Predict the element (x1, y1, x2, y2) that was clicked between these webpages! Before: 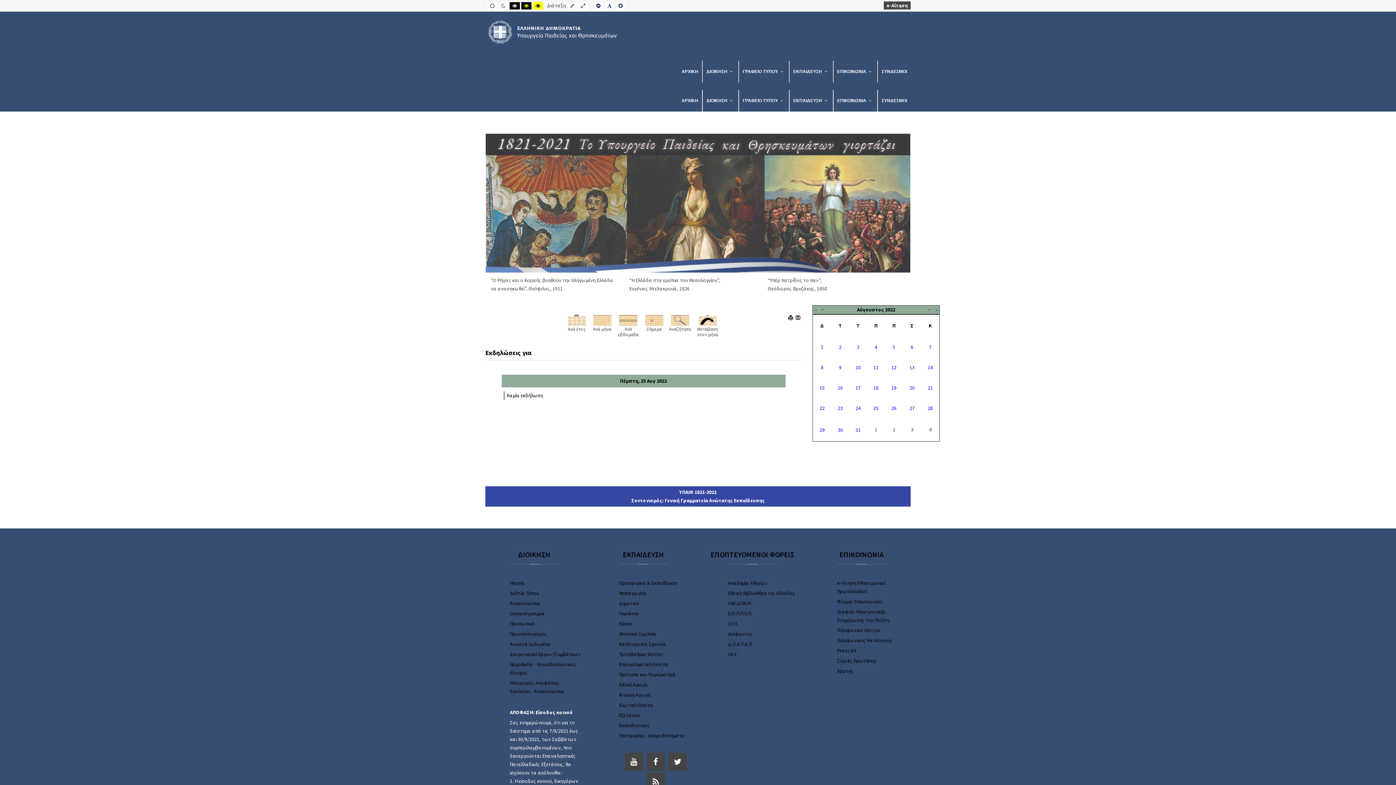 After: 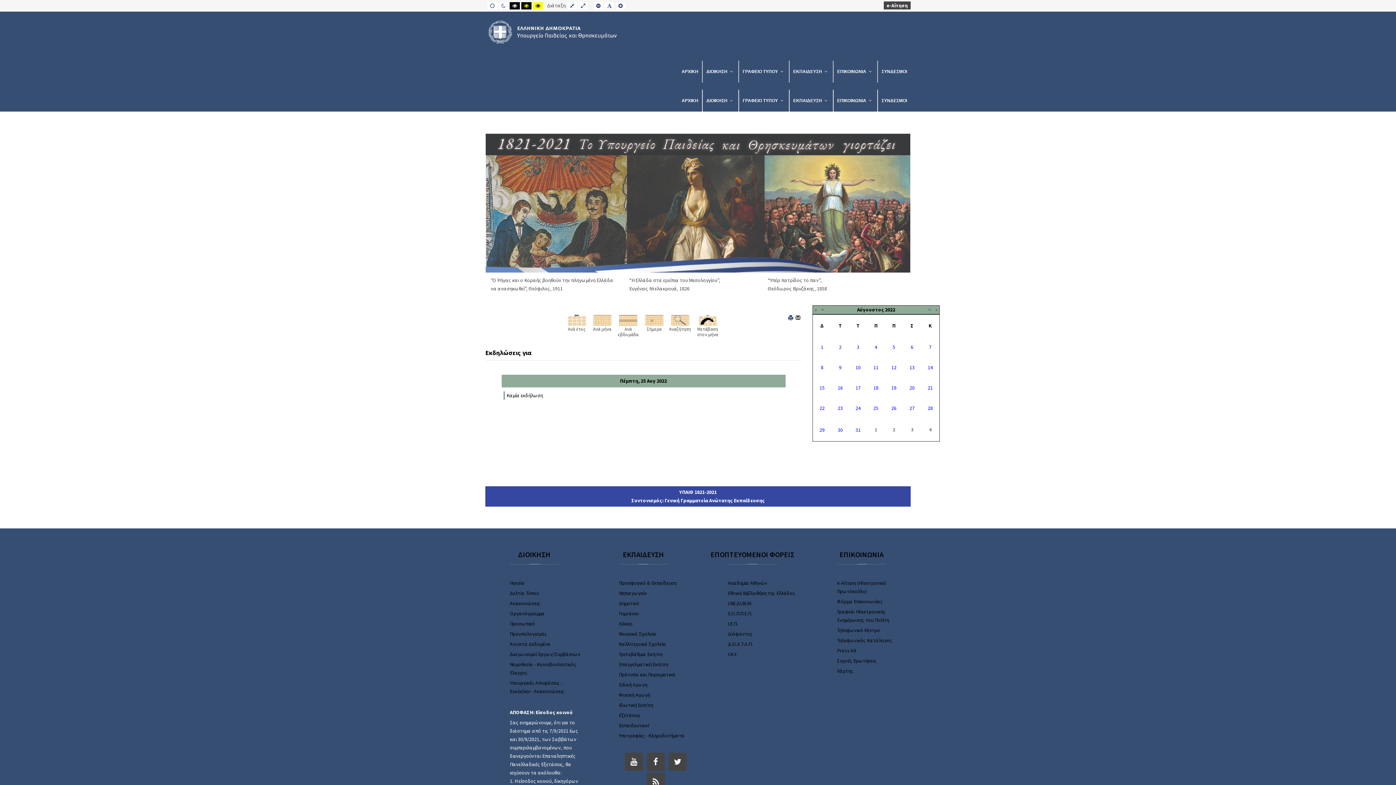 Action: bbox: (788, 315, 794, 321)